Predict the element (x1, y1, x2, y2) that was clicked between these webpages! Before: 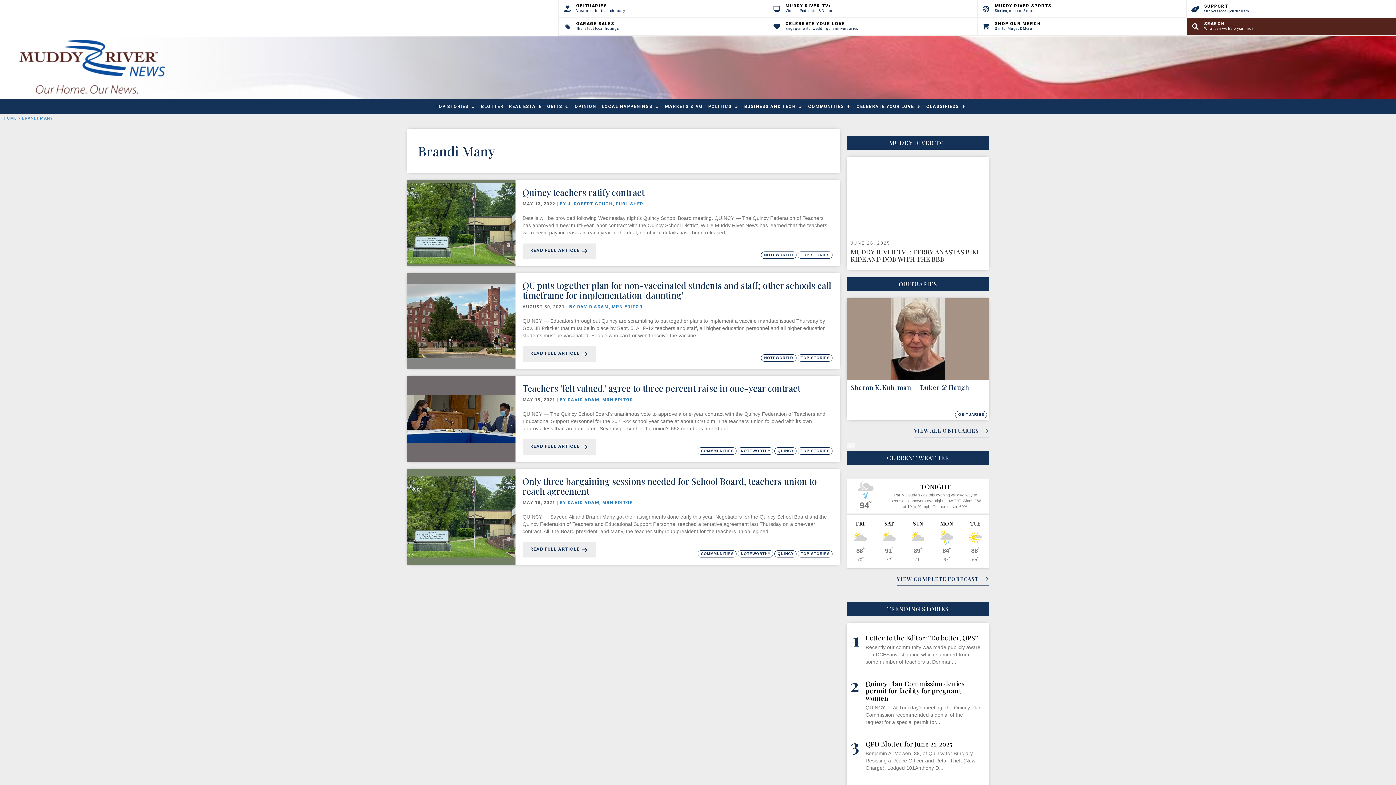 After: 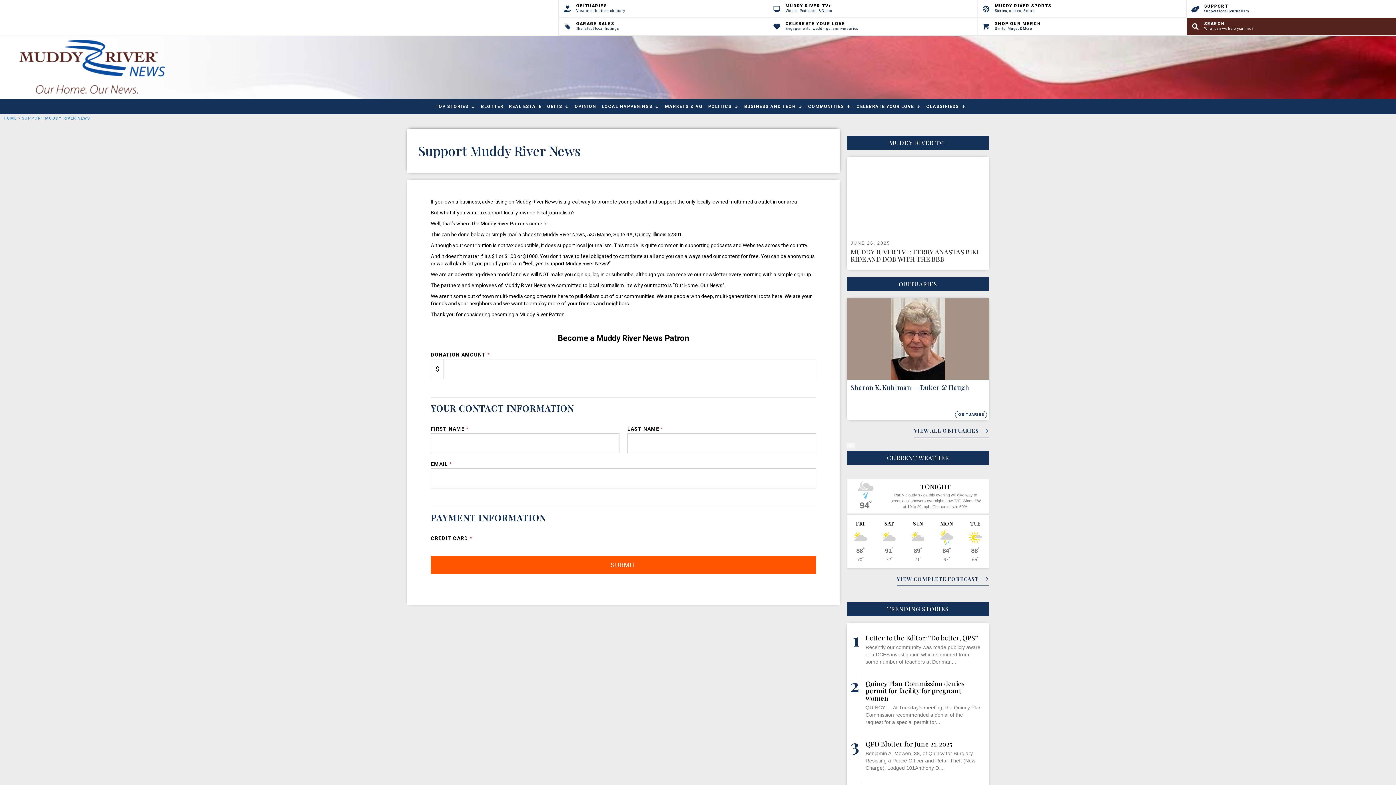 Action: label: SUPPORT

Support local journalism bbox: (1187, 0, 1396, 17)